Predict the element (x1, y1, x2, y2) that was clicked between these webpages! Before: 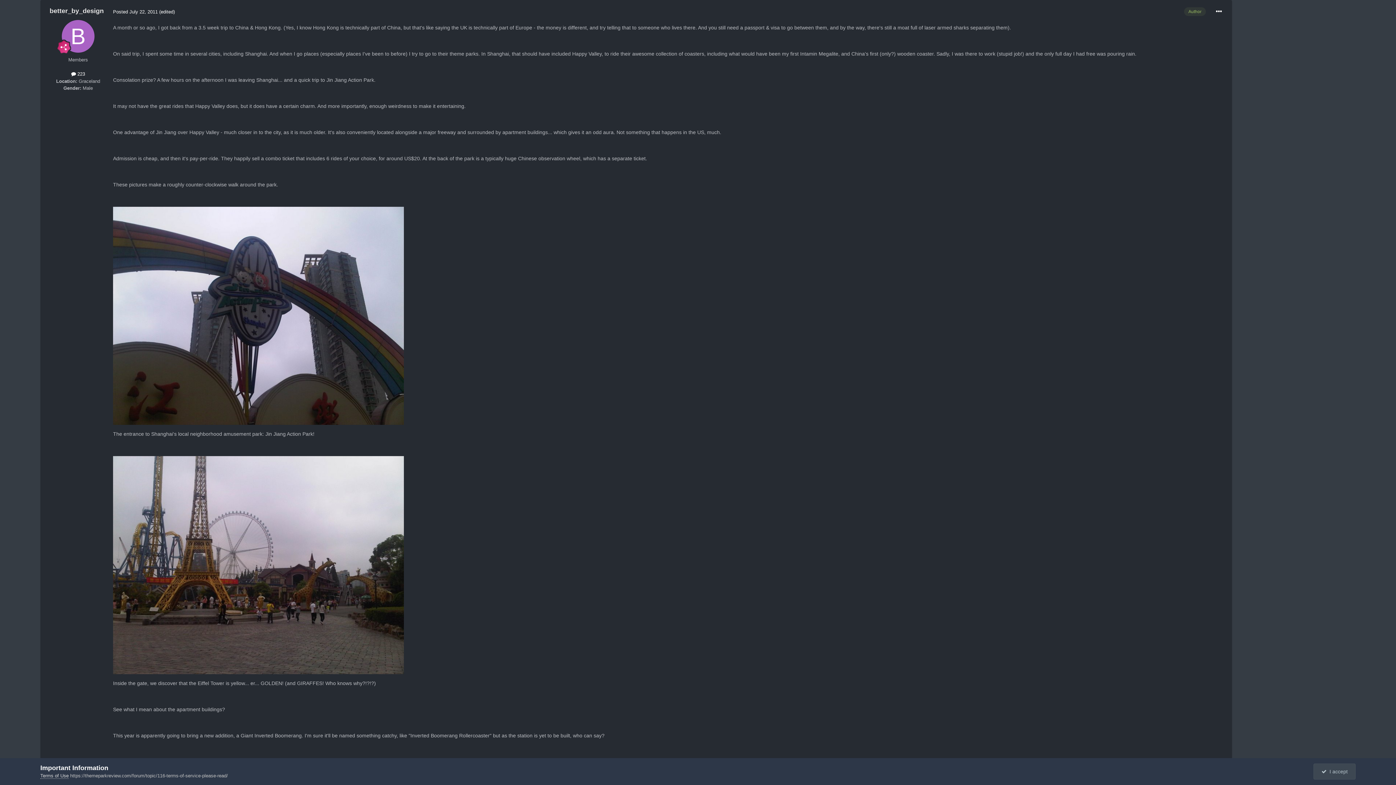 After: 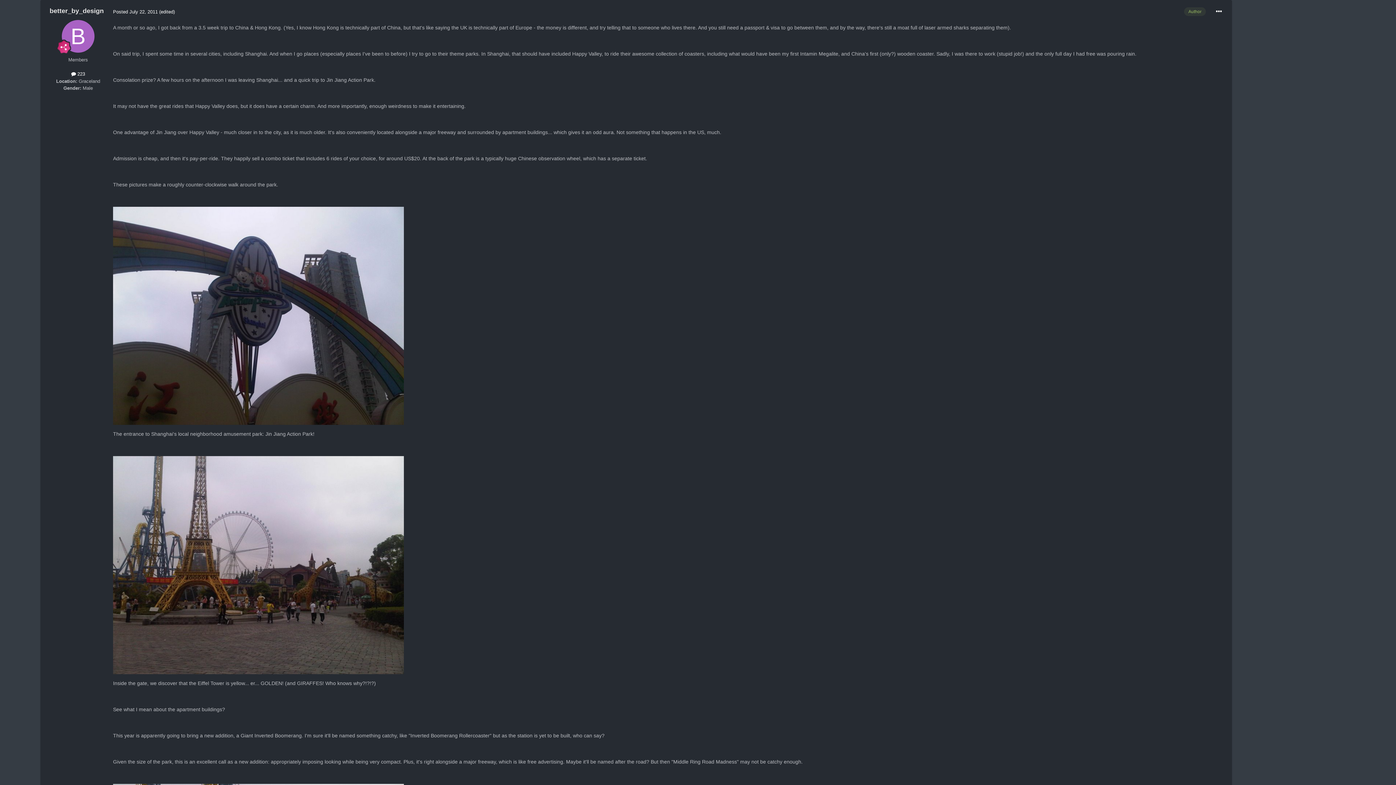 Action: bbox: (1313, 763, 1356, 779) label:   I accept